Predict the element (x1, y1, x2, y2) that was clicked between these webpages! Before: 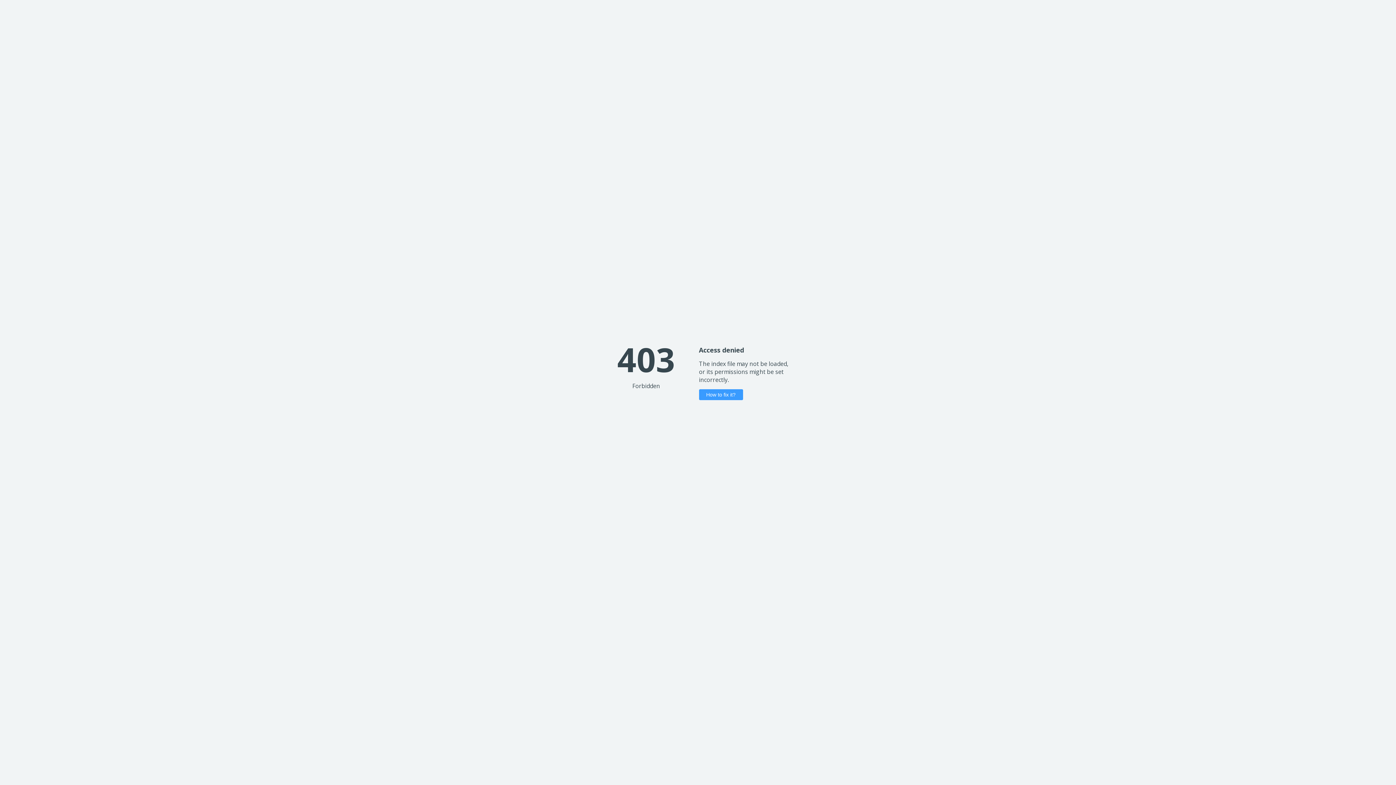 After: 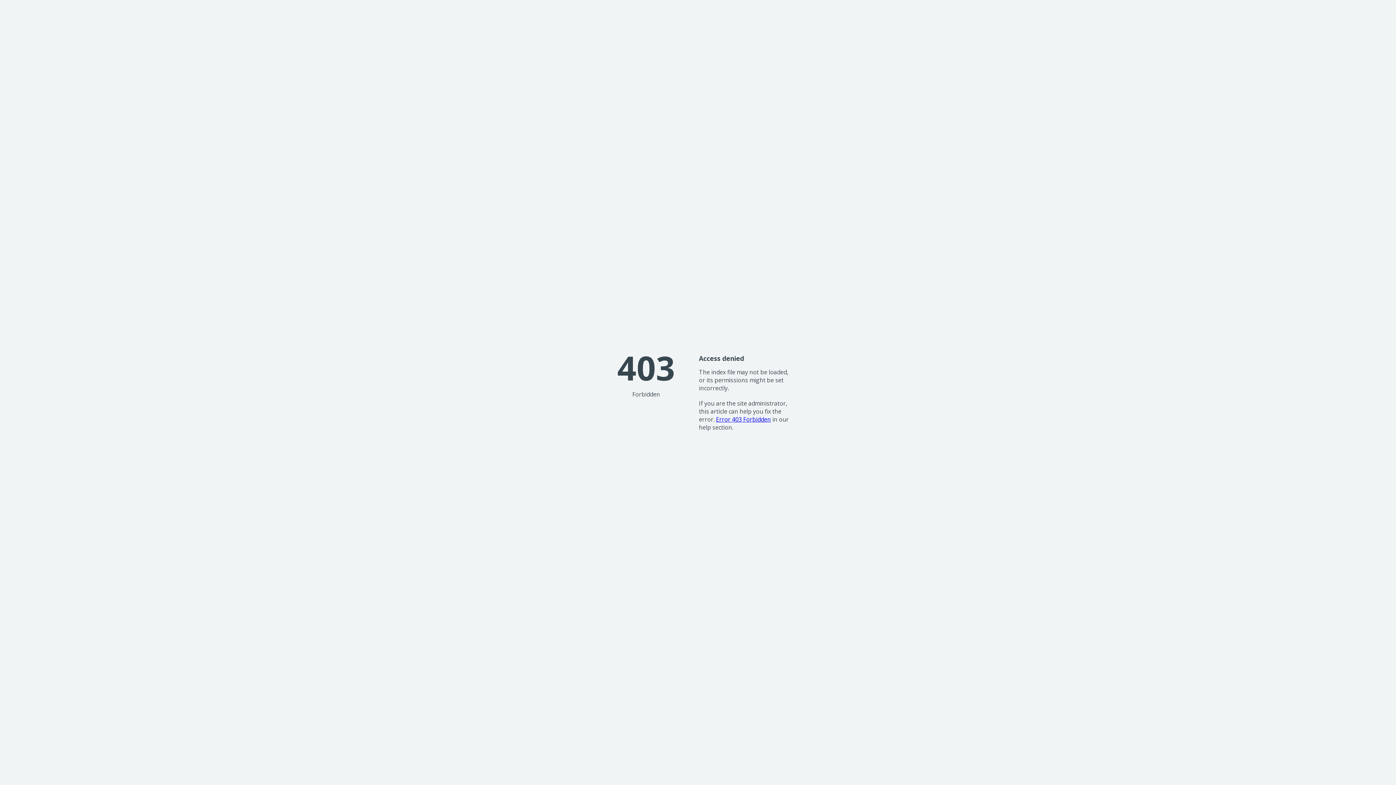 Action: label: How to fix it? bbox: (699, 389, 743, 400)